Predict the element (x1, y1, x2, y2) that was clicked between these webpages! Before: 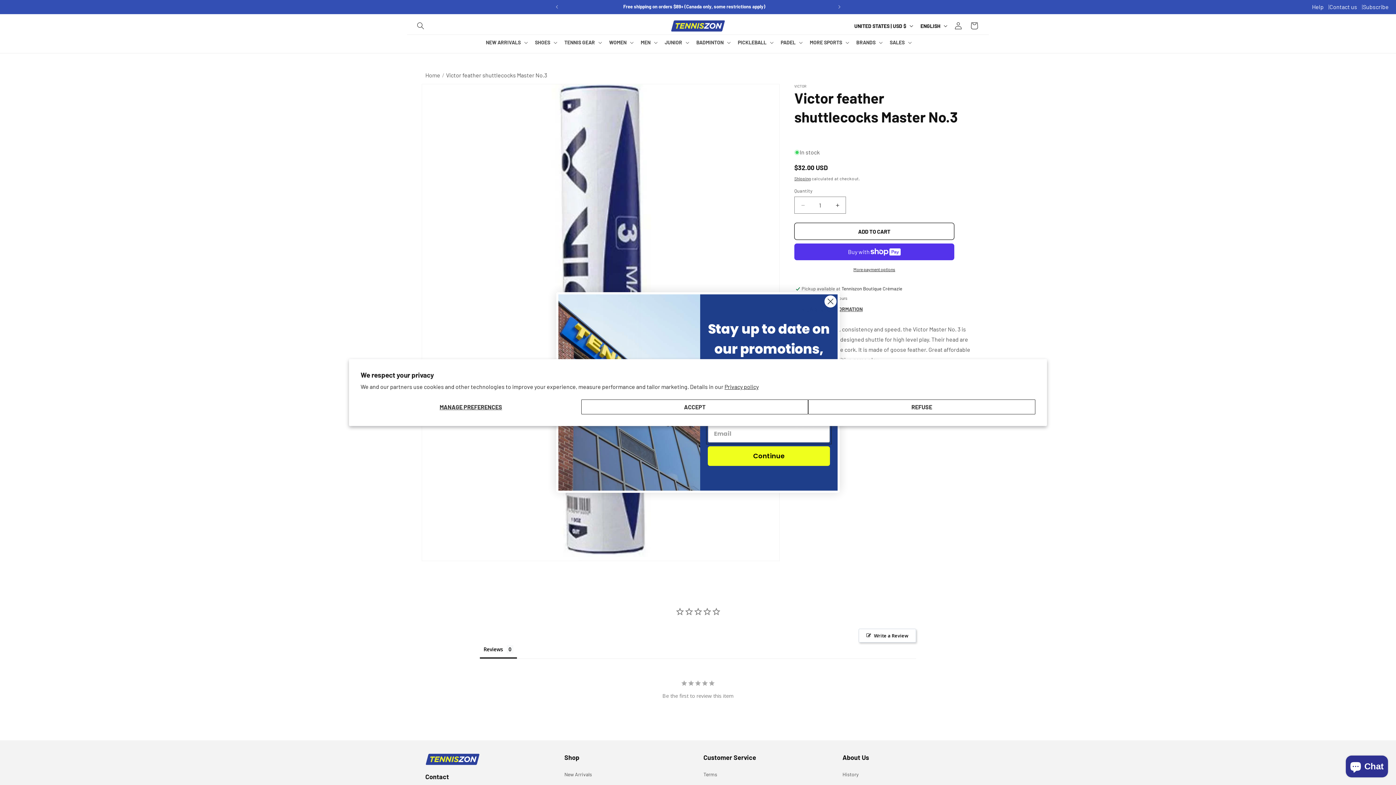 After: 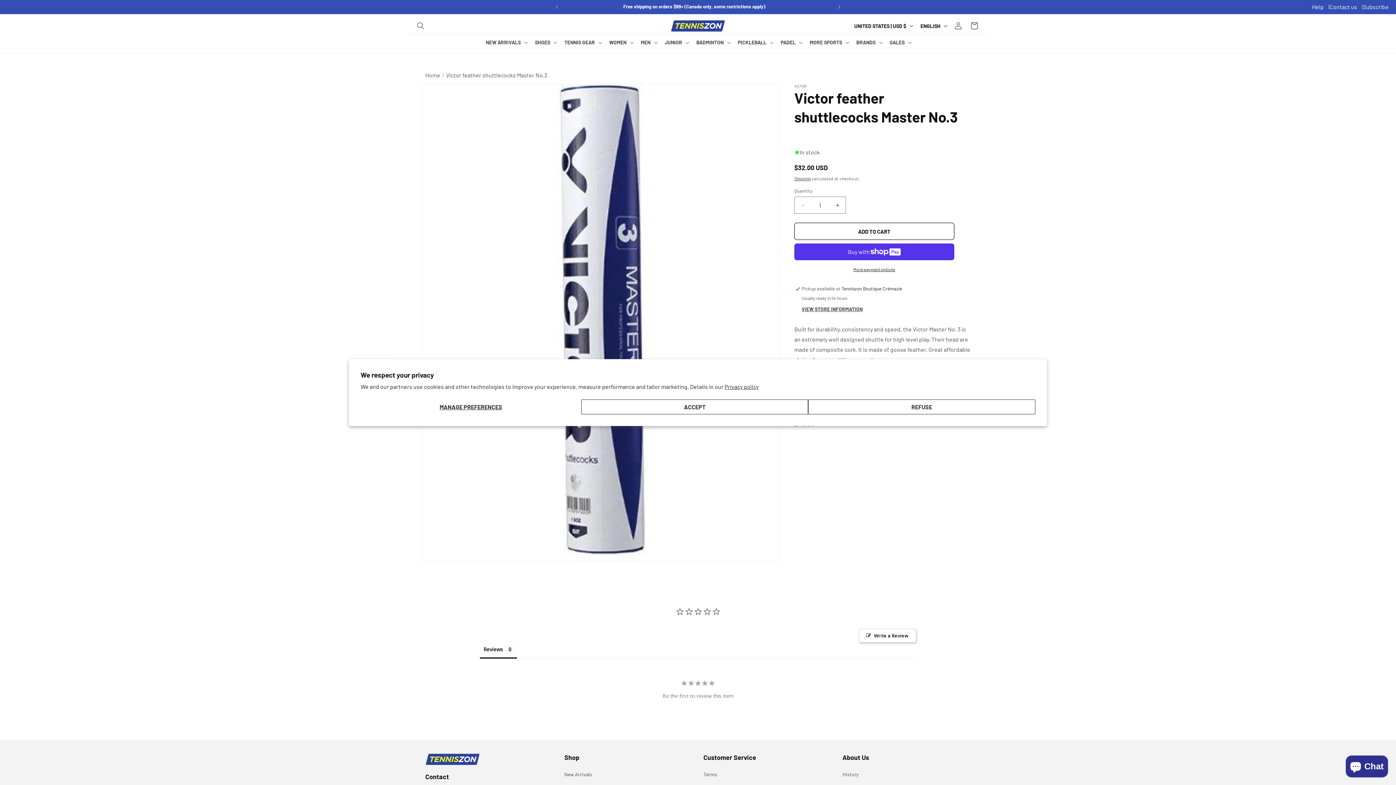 Action: bbox: (824, 295, 837, 308) label: Close dialog